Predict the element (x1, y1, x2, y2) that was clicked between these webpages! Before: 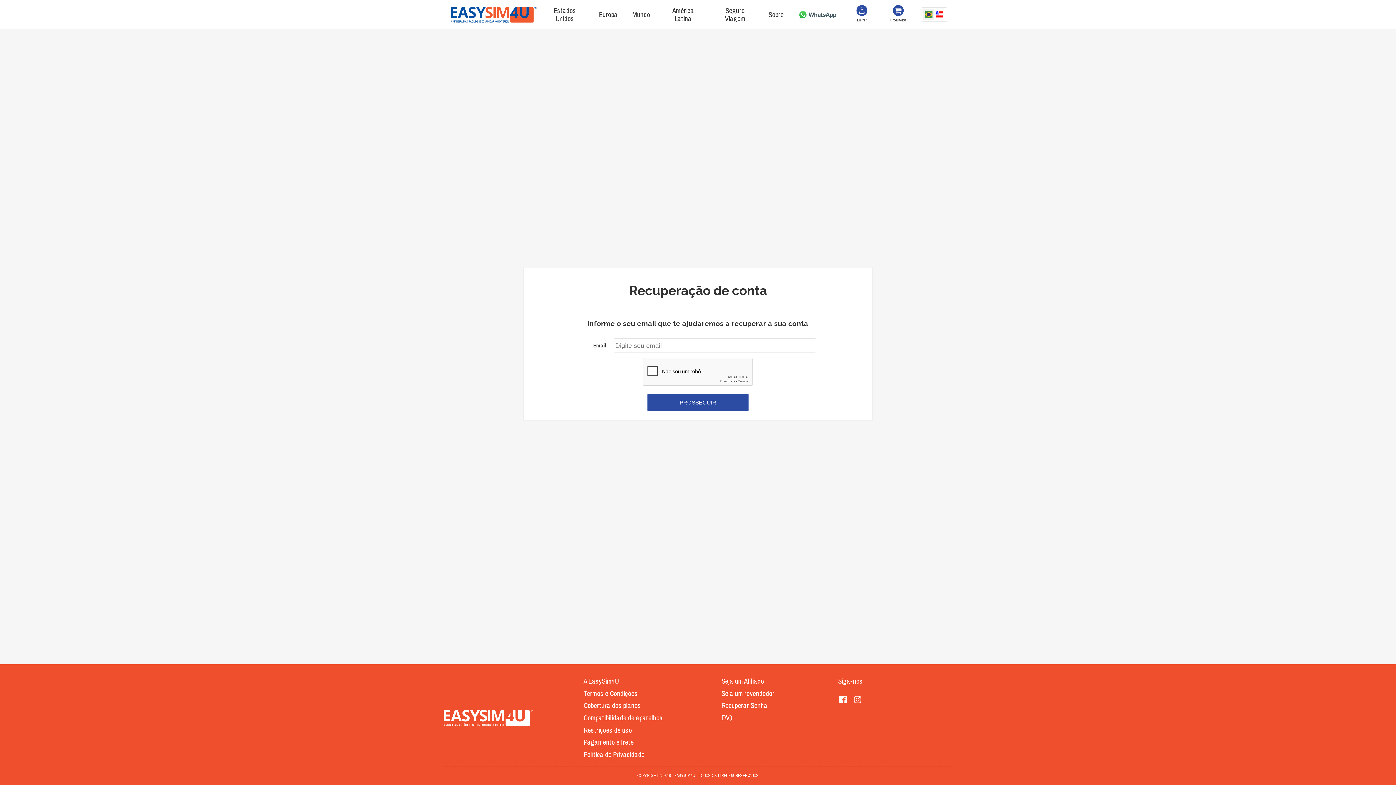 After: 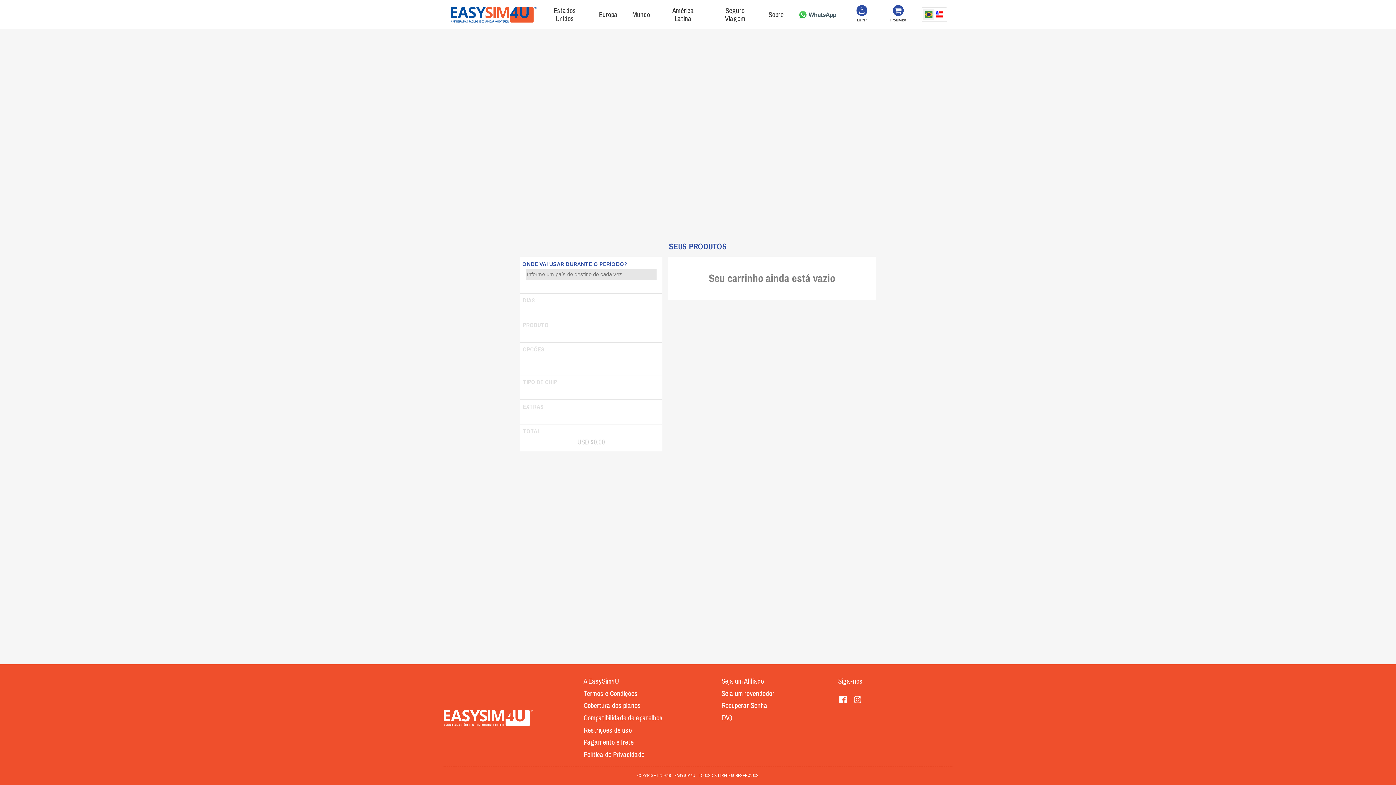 Action: label: Produtos:0 bbox: (880, 0, 916, 29)